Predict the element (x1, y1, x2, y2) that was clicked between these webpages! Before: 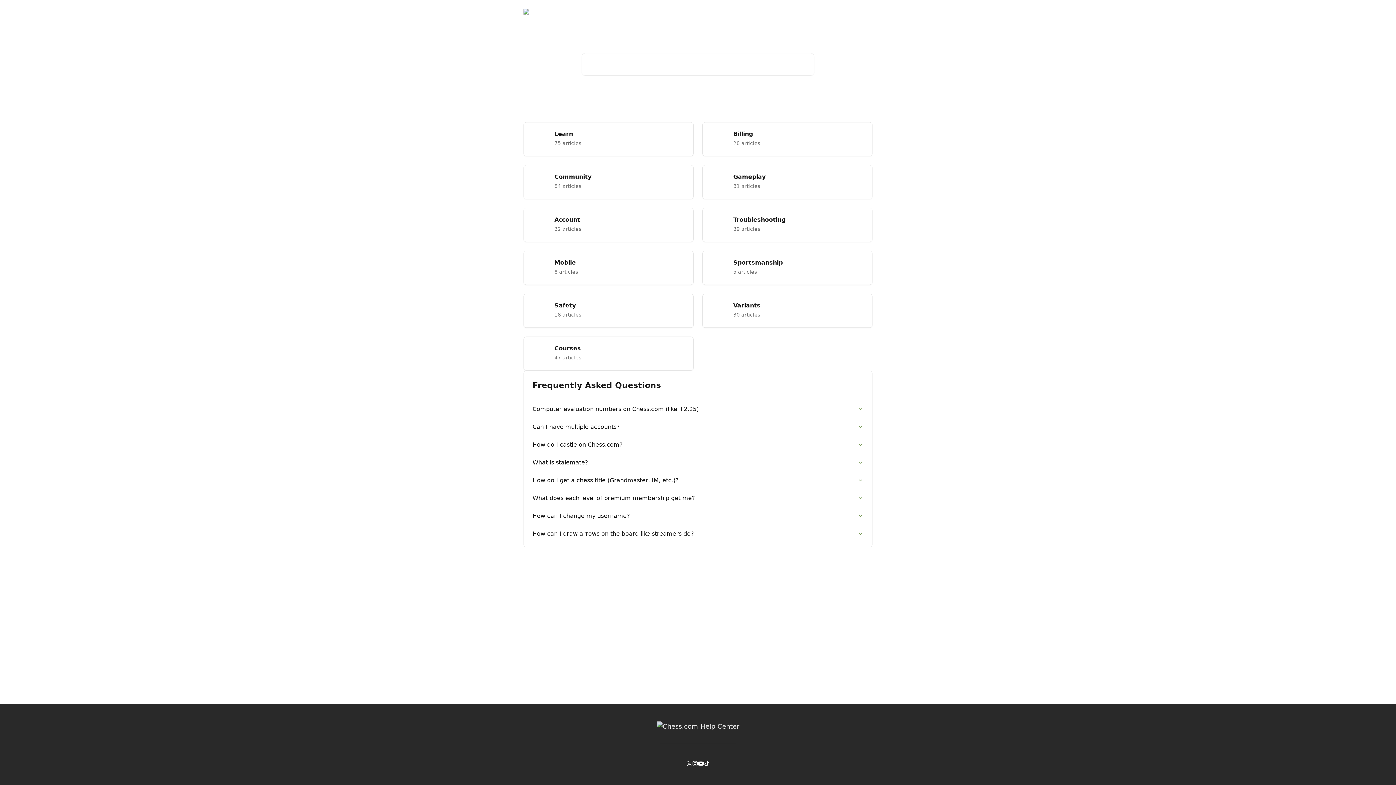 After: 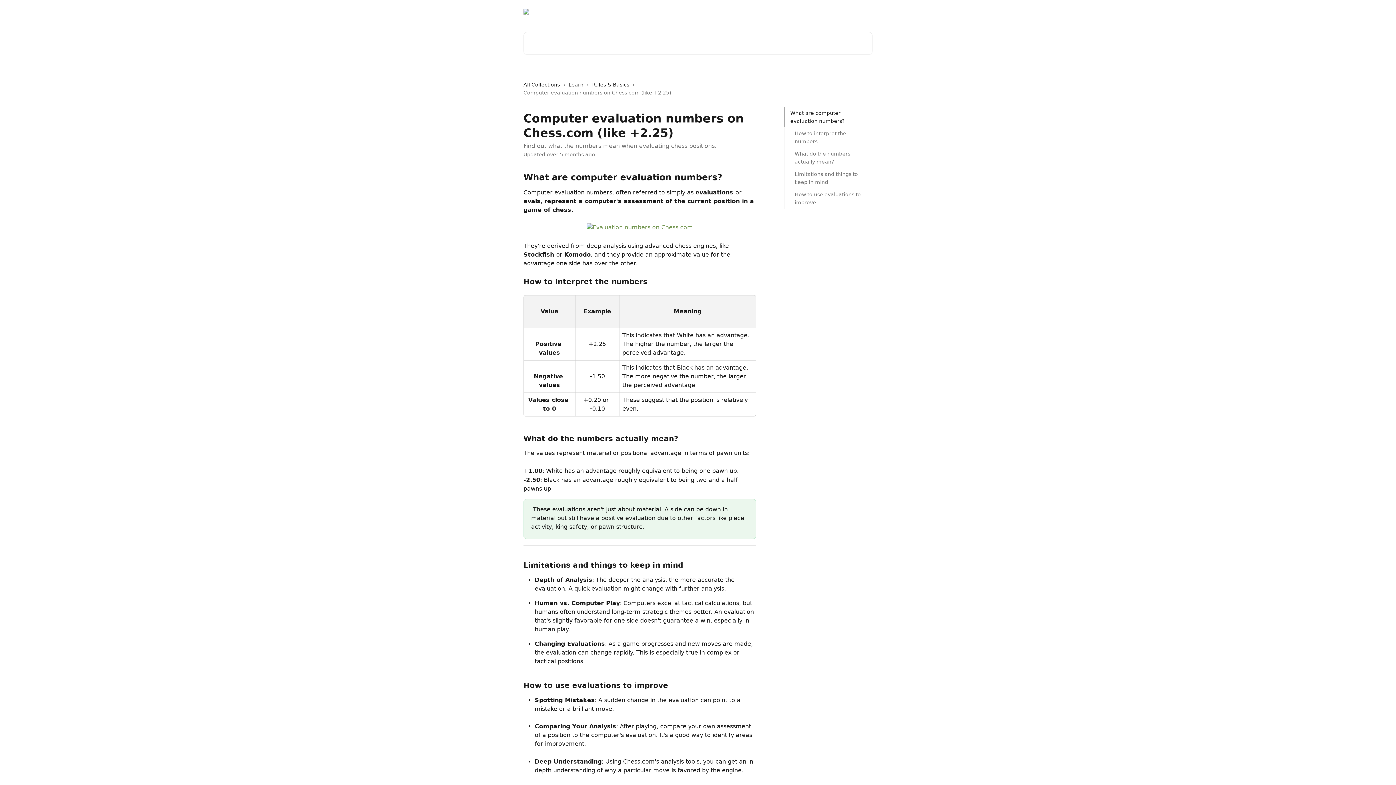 Action: bbox: (528, 400, 868, 418) label: Computer evaluation numbers on Chess.com (like +2.25)